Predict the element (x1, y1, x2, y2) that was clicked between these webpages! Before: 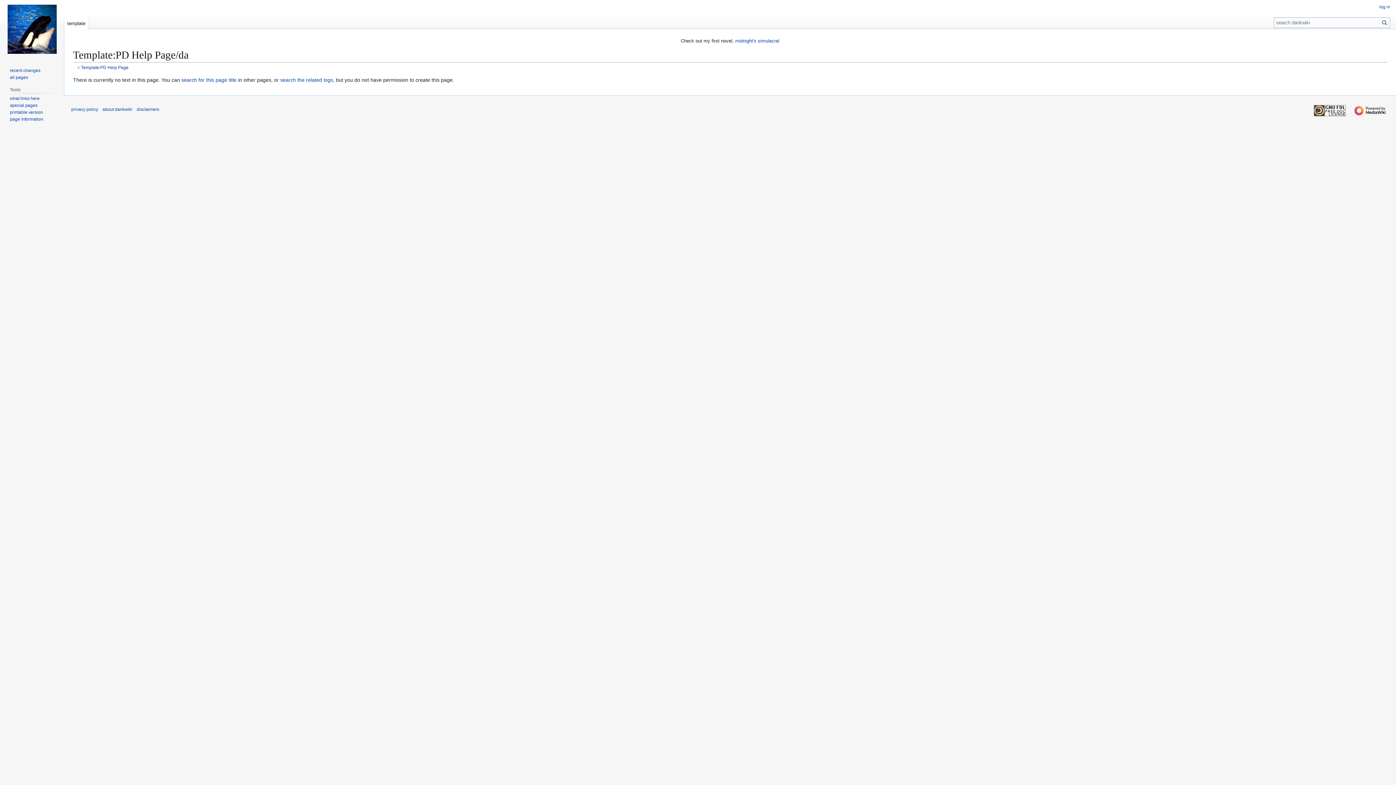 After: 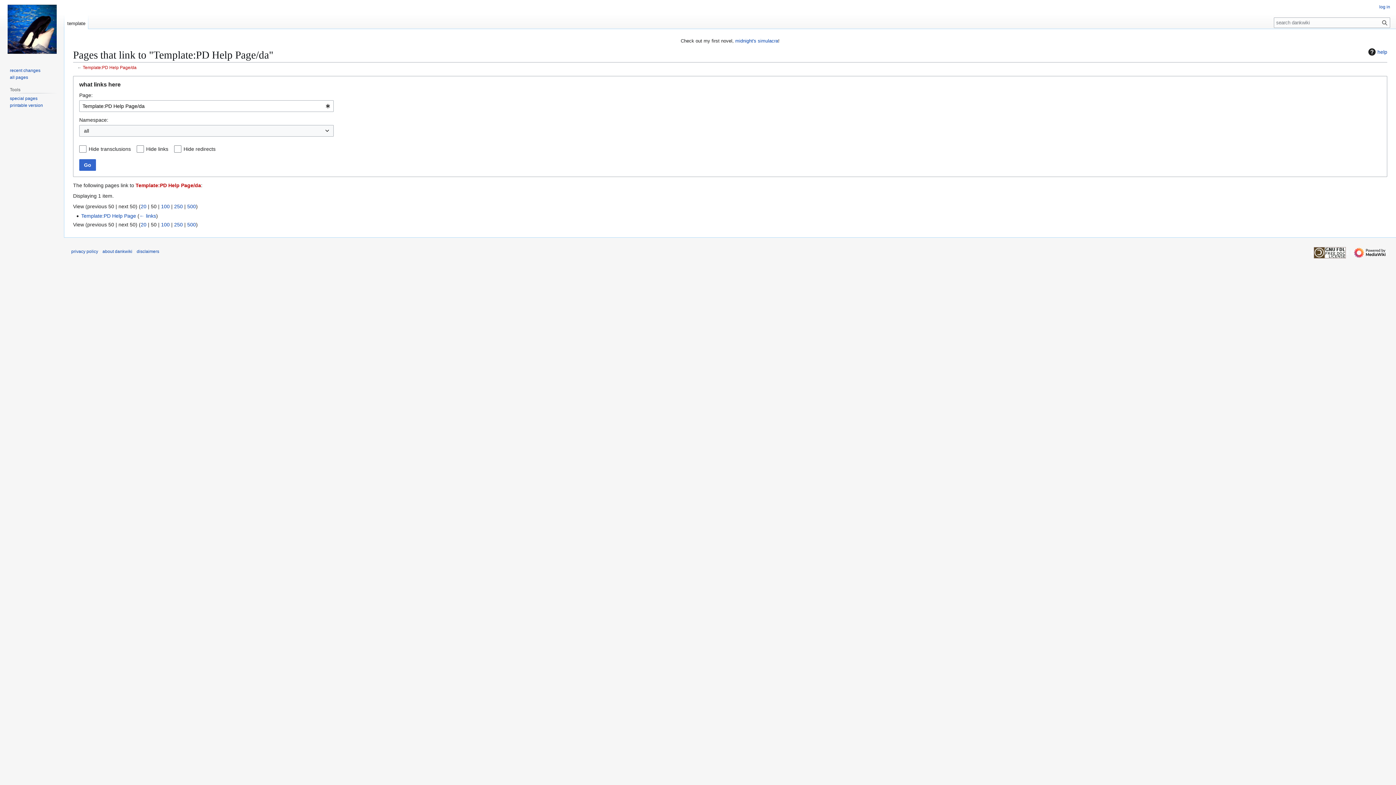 Action: bbox: (9, 95, 39, 100) label: what links here